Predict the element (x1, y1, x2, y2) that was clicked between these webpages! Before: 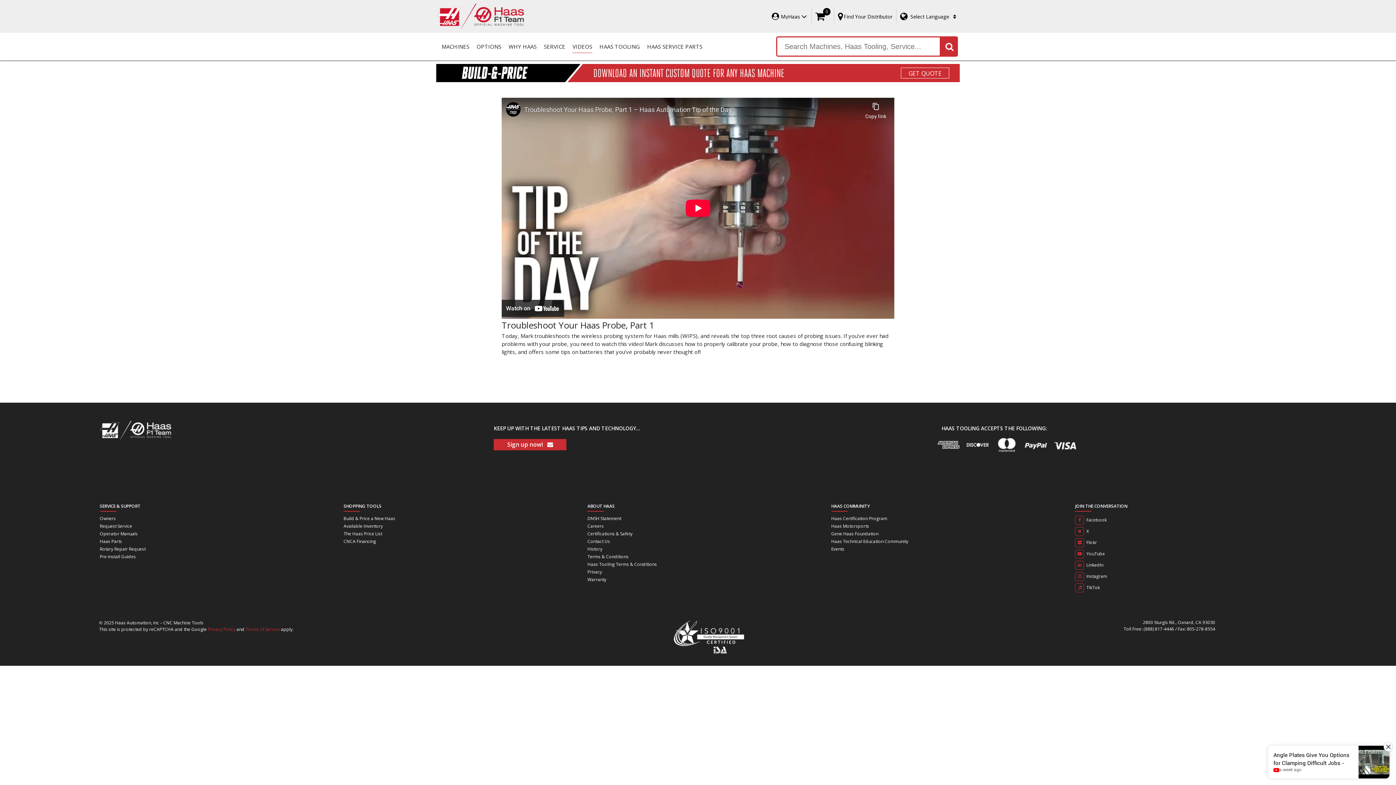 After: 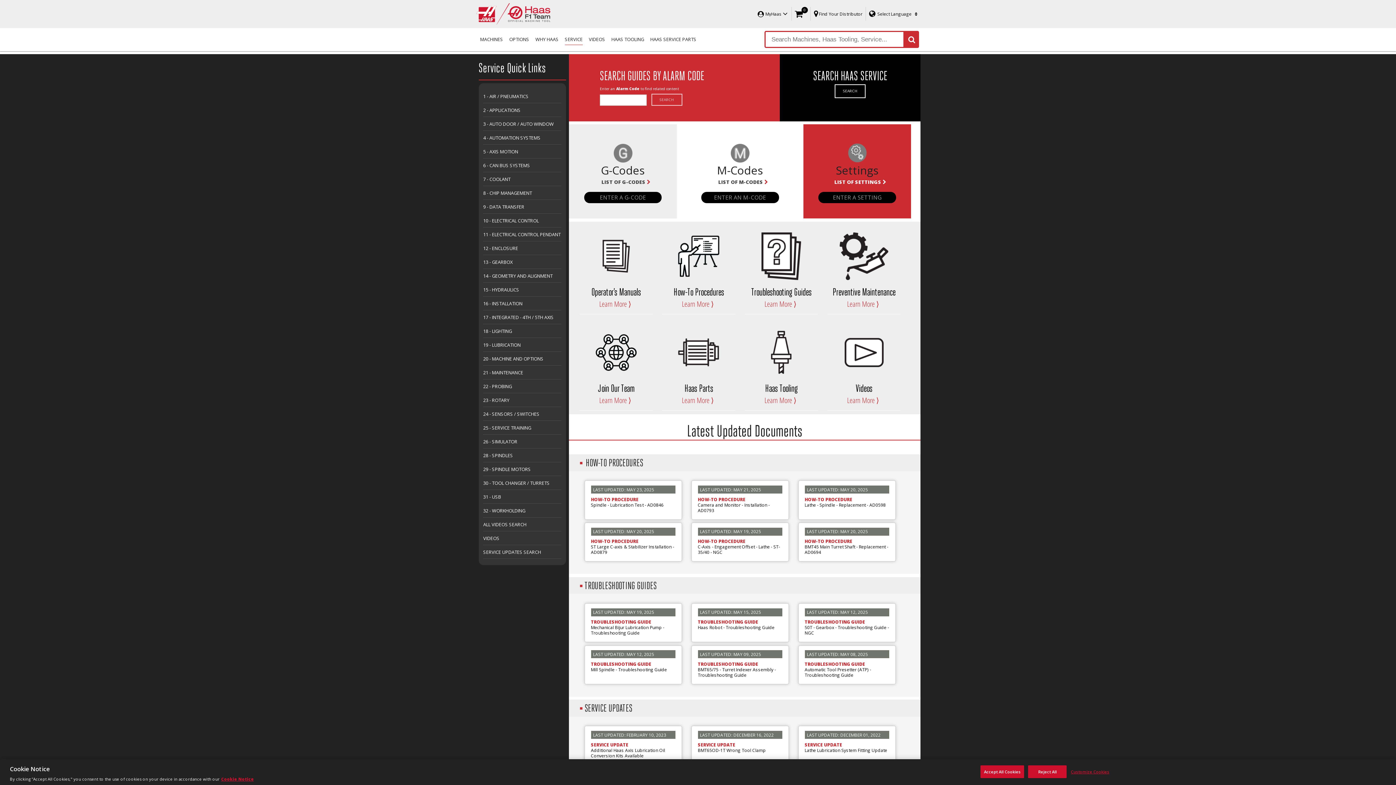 Action: label: SERVICE bbox: (544, 35, 565, 52)